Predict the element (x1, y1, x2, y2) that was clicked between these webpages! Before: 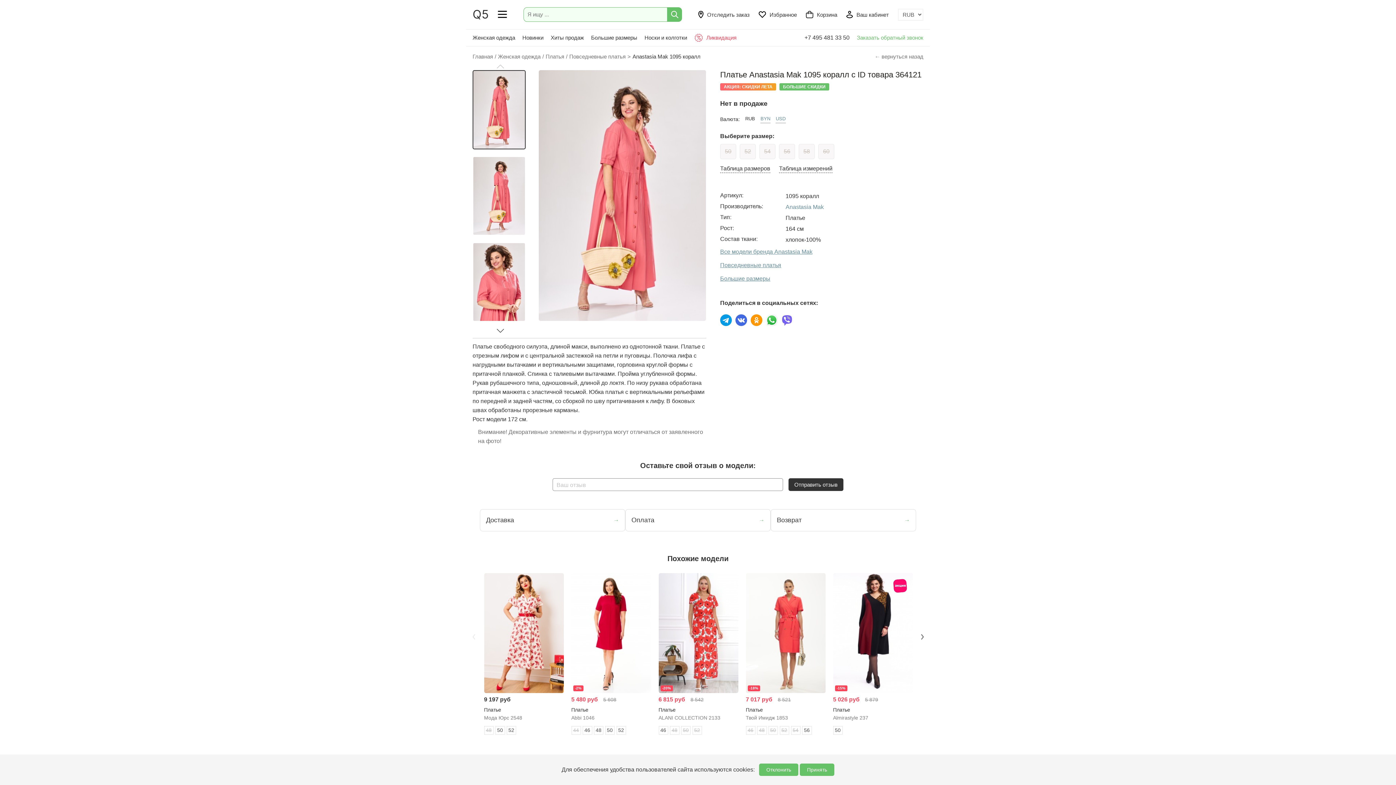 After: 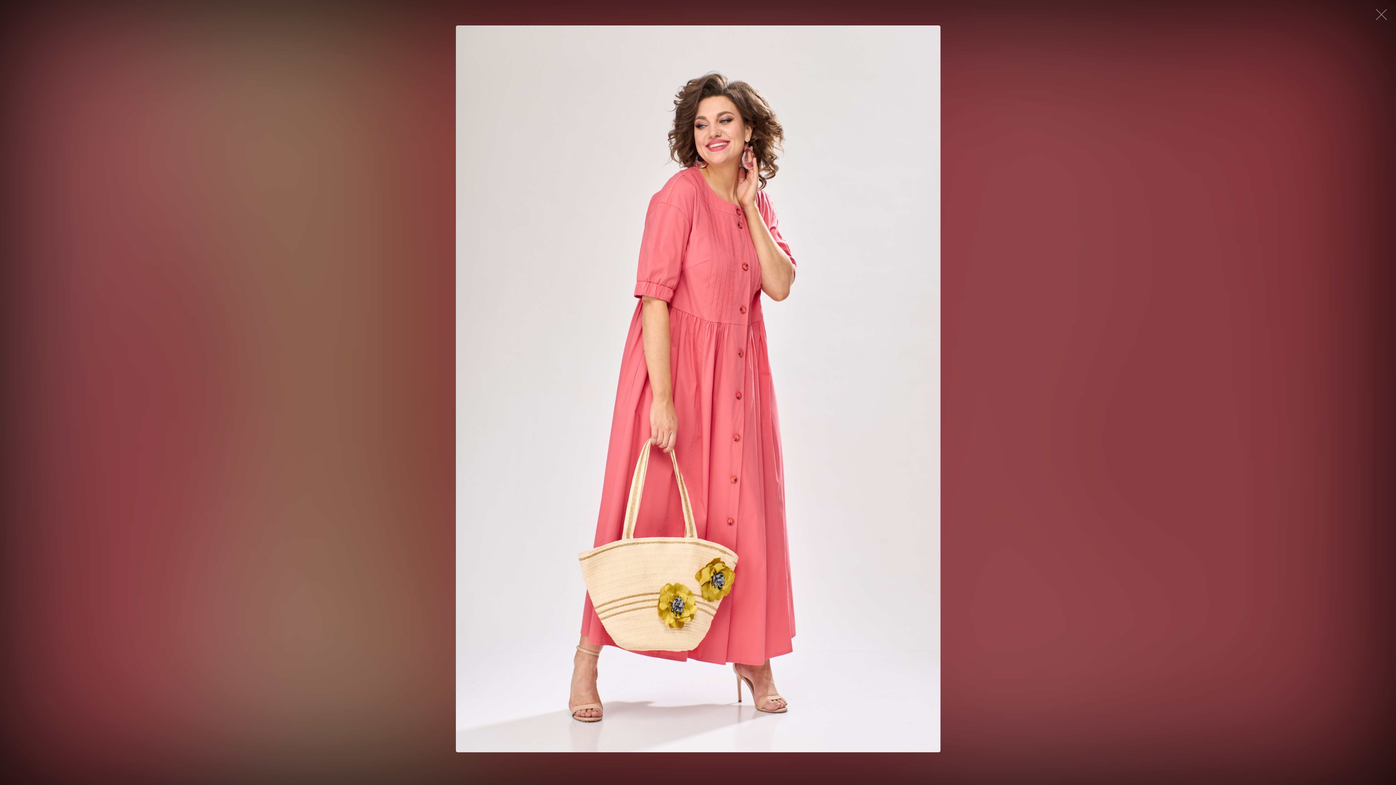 Action: bbox: (538, 70, 706, 321)